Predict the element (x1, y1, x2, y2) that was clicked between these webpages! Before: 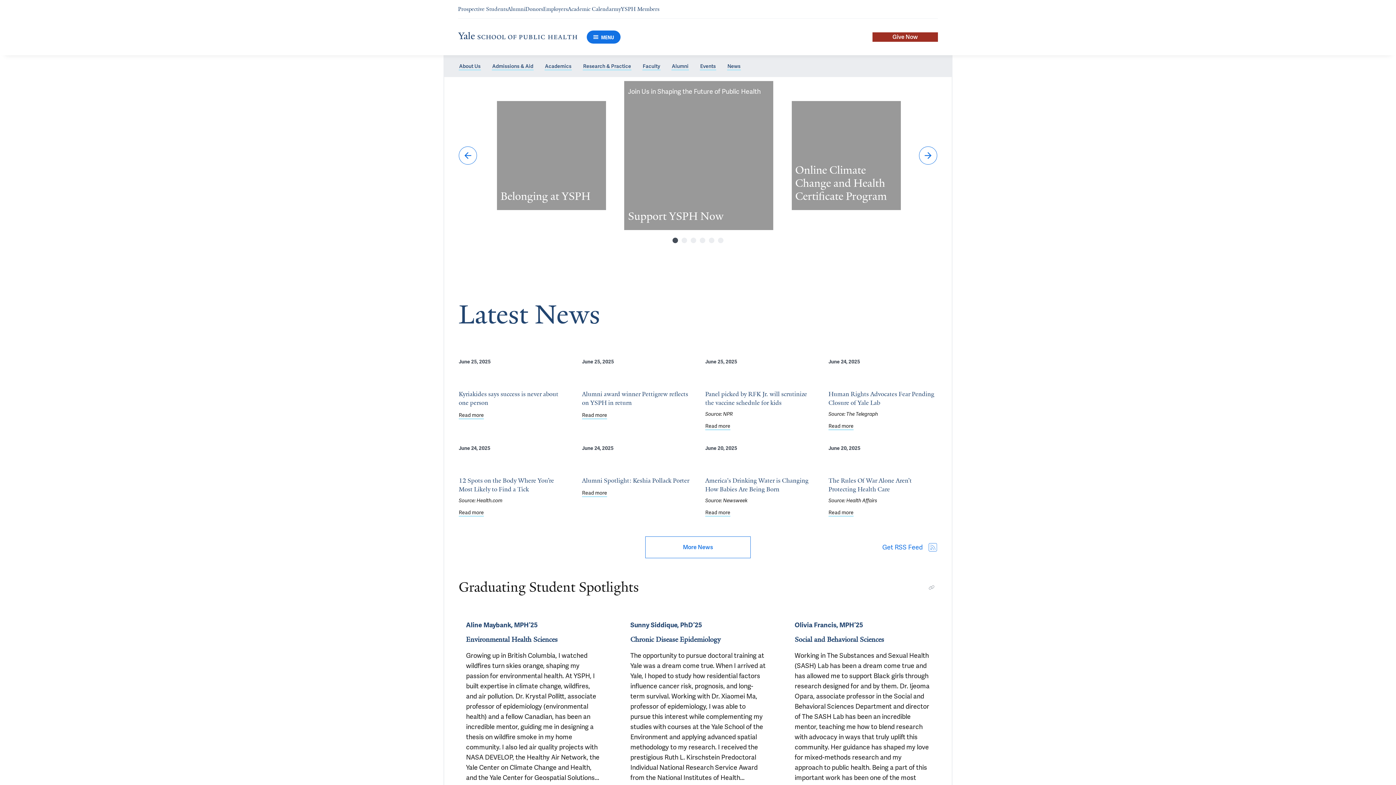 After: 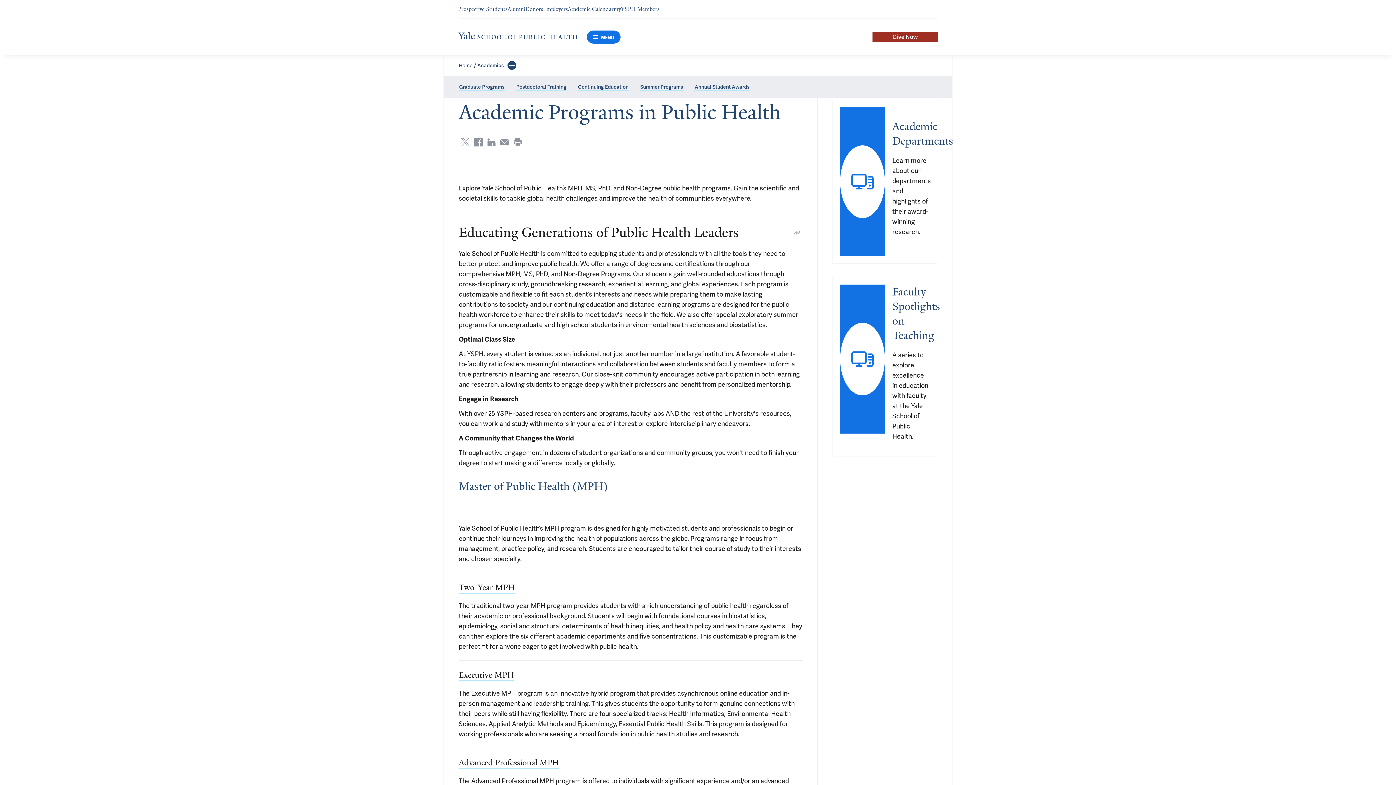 Action: label: Academics bbox: (544, 62, 572, 70)